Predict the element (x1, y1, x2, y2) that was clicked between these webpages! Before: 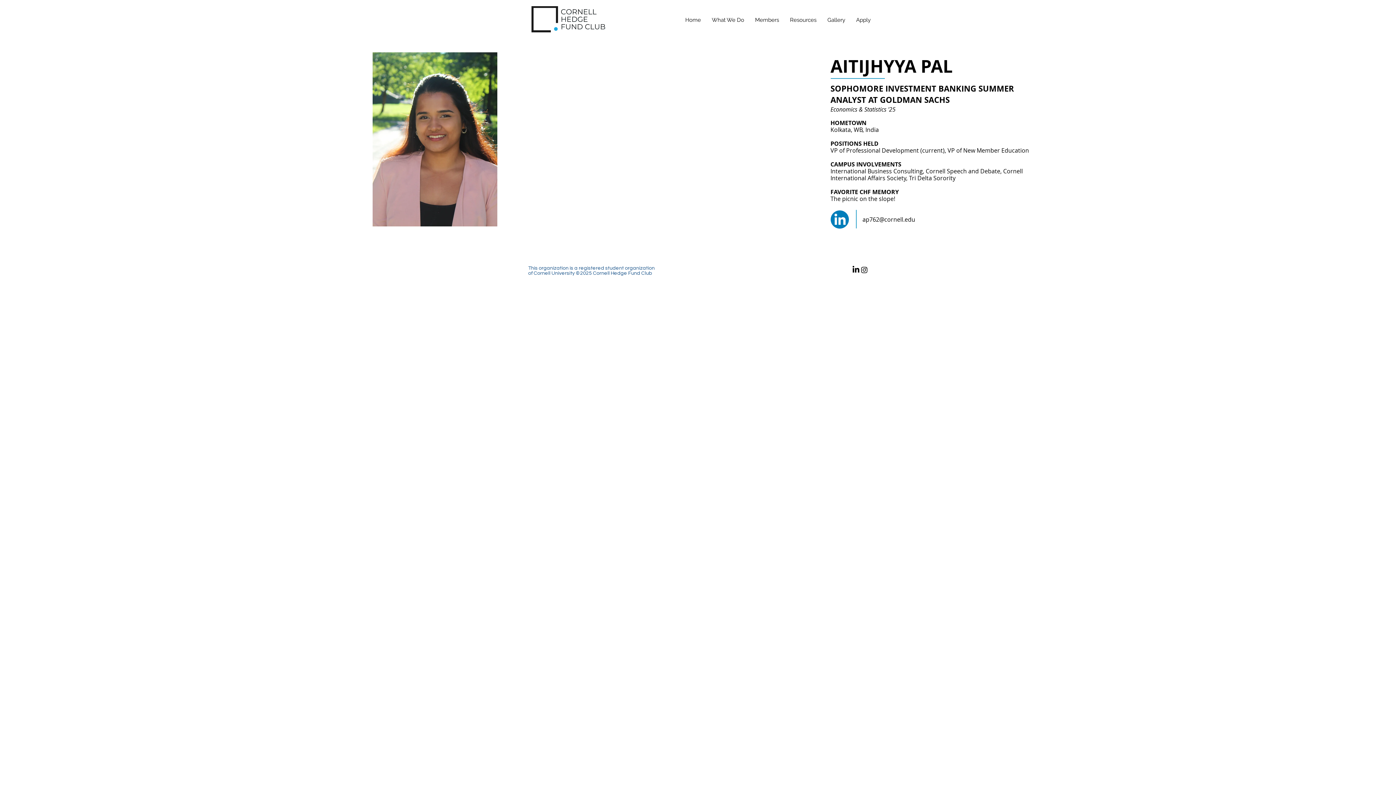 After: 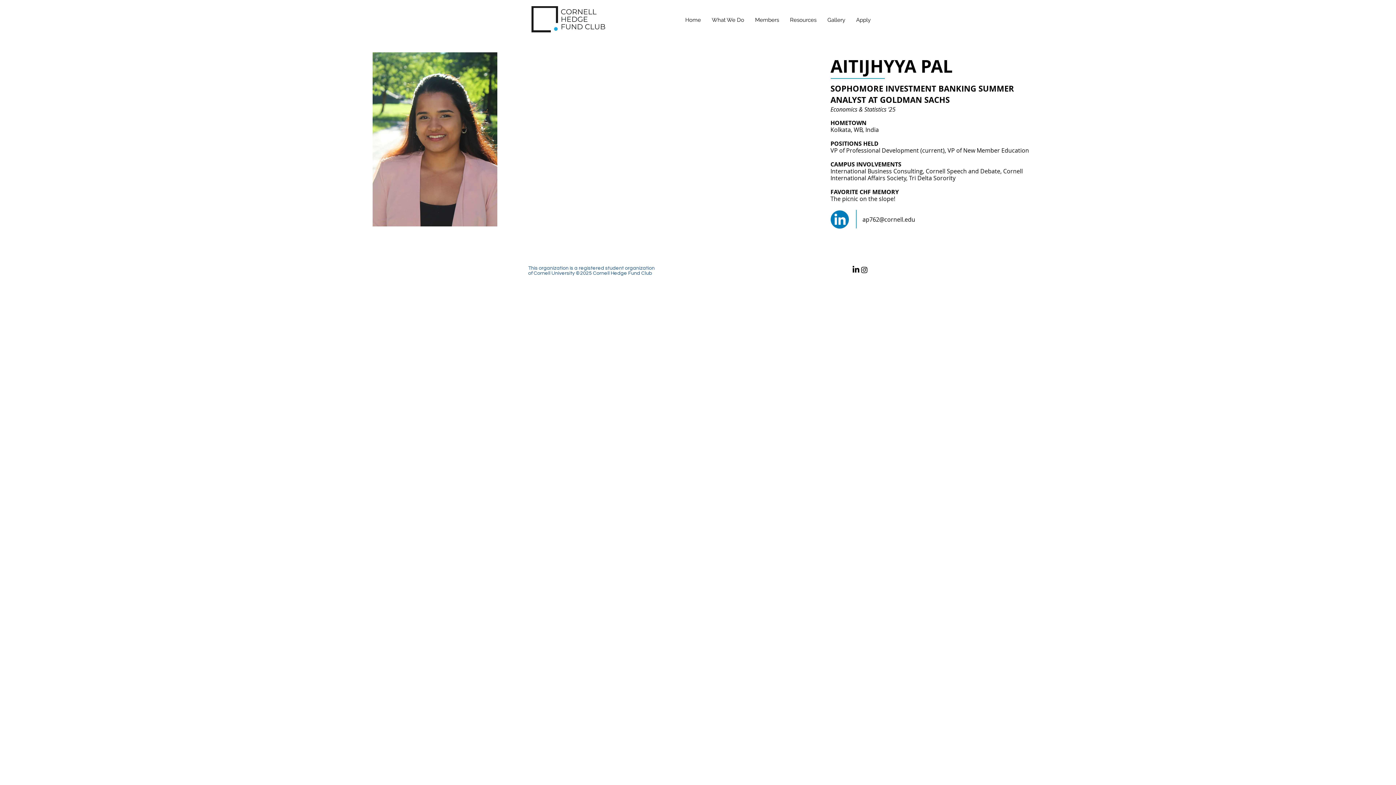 Action: bbox: (860, 265, 868, 274) label: Instagram       